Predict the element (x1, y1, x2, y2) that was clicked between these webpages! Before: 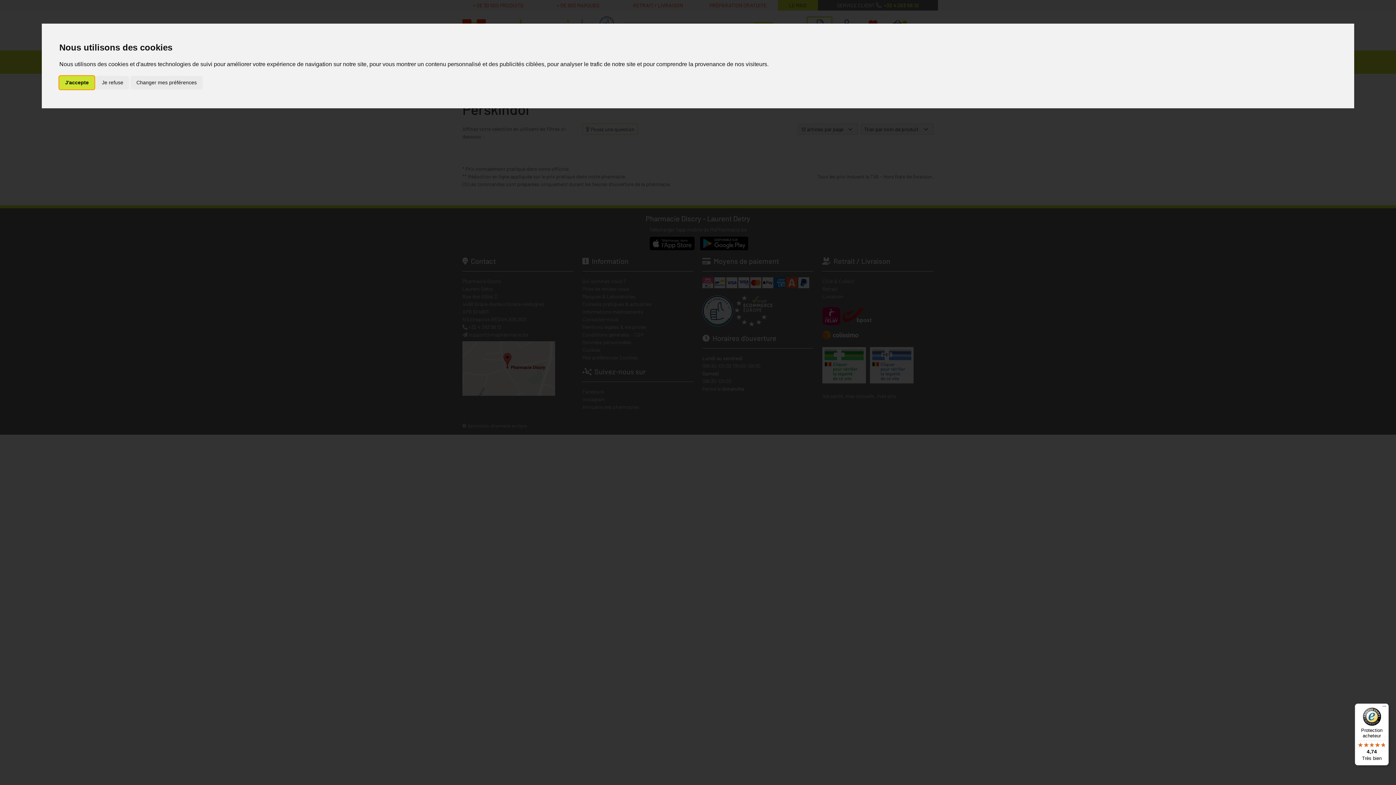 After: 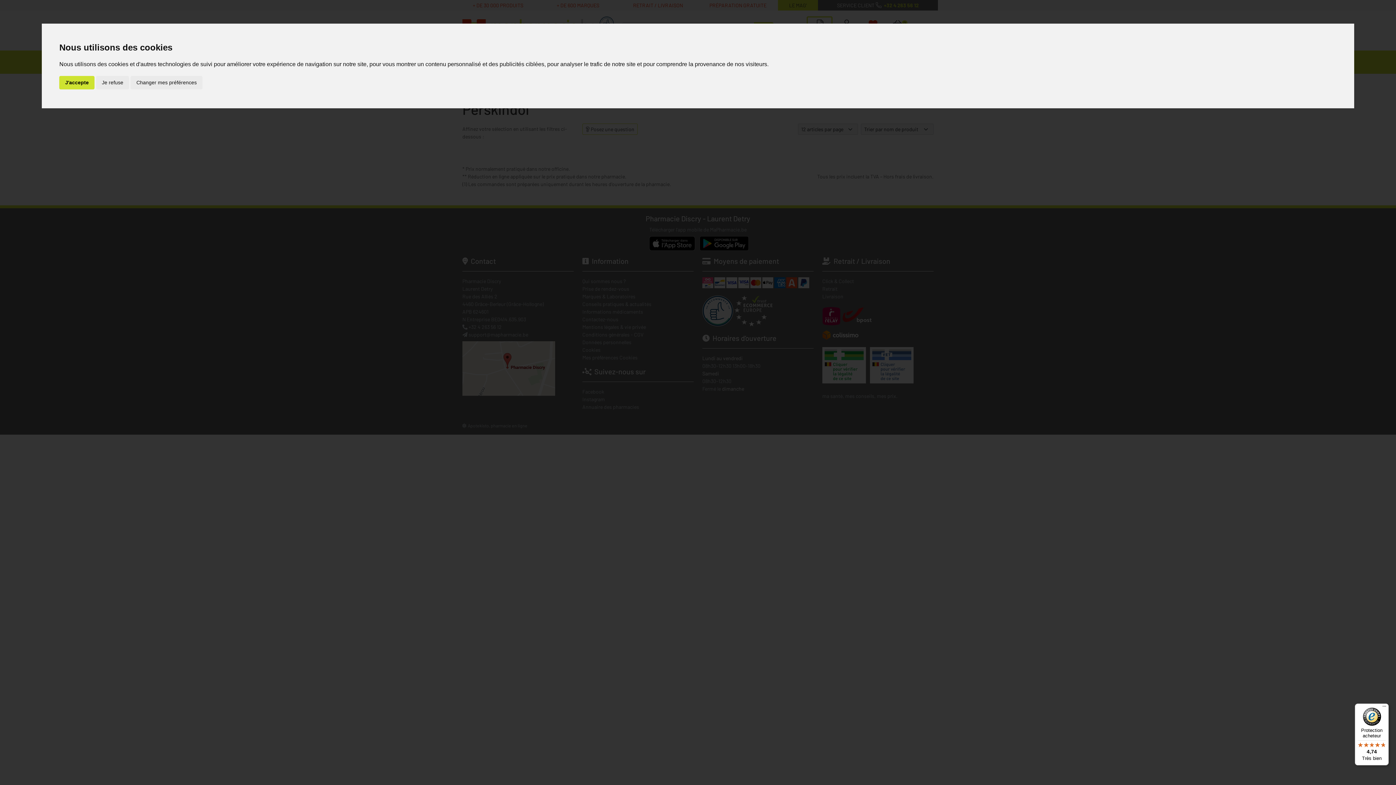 Action: bbox: (1355, 704, 1389, 765) label: Protection acheteur

4,74

Très bien